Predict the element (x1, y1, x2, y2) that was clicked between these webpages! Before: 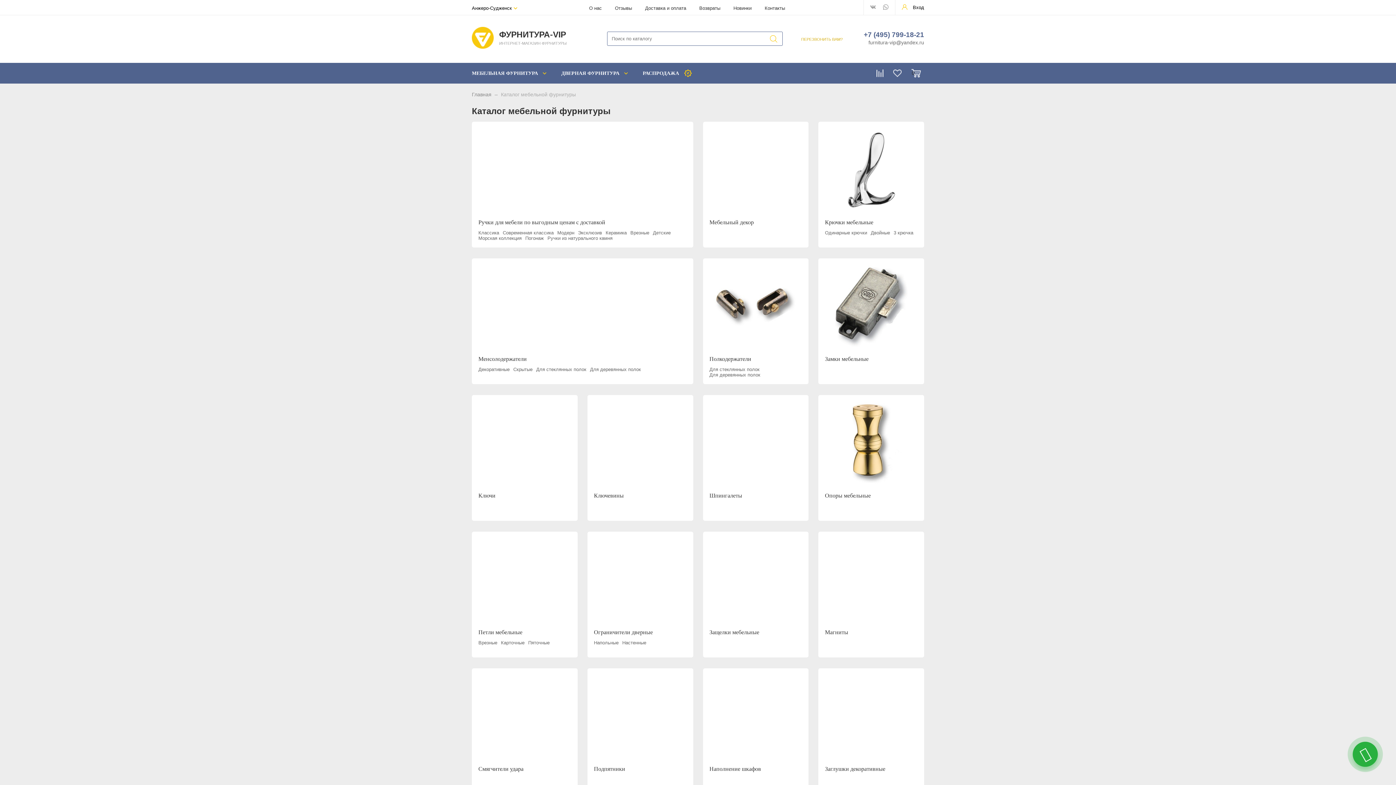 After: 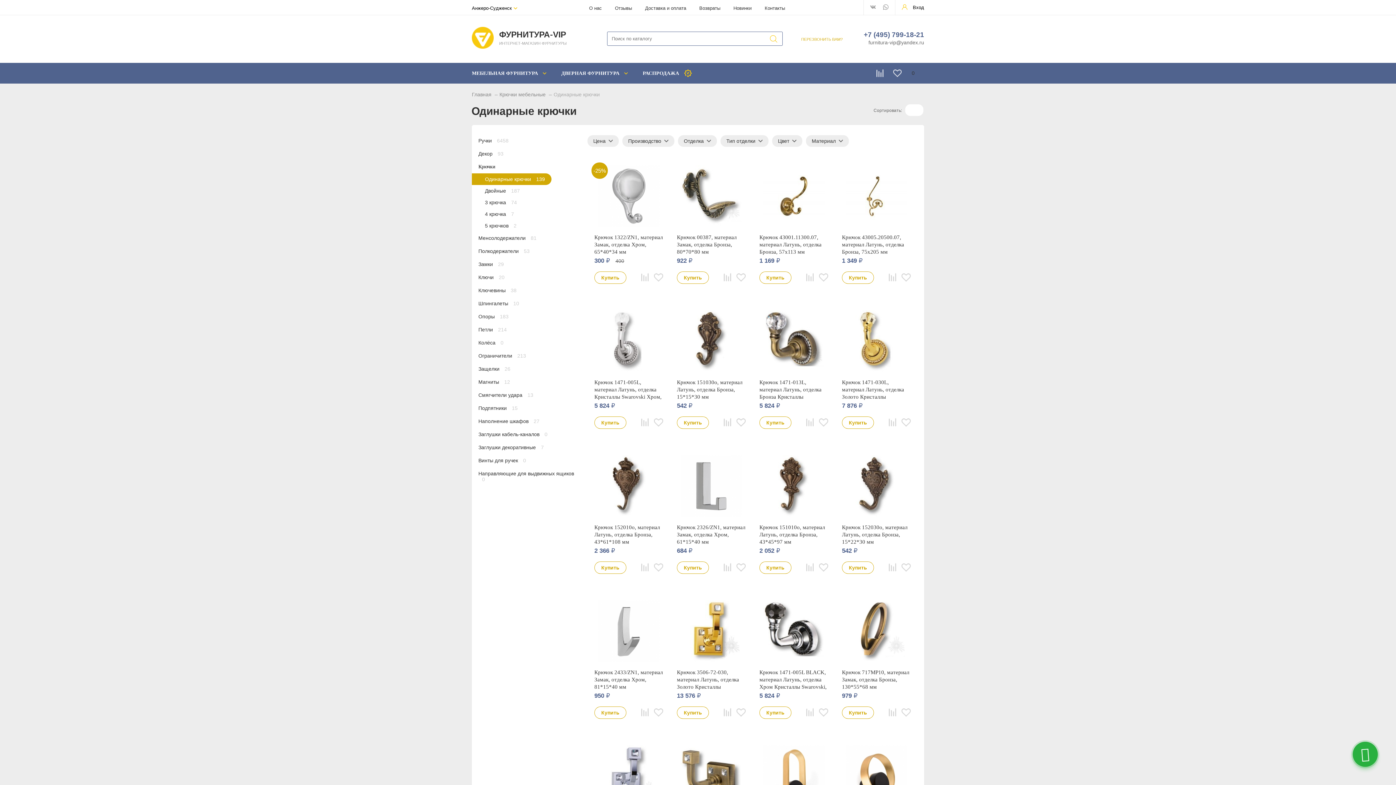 Action: bbox: (825, 230, 867, 235) label: Одинарные крючки